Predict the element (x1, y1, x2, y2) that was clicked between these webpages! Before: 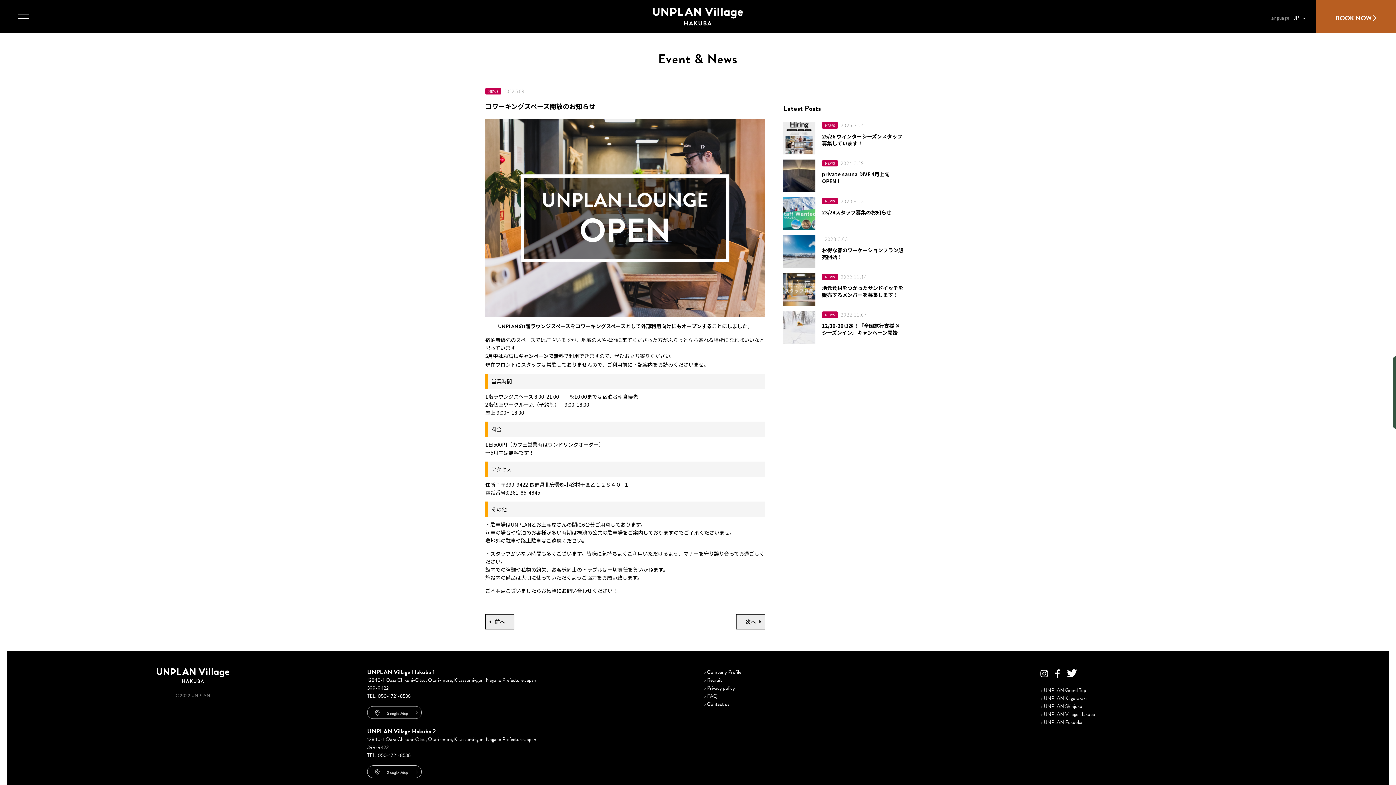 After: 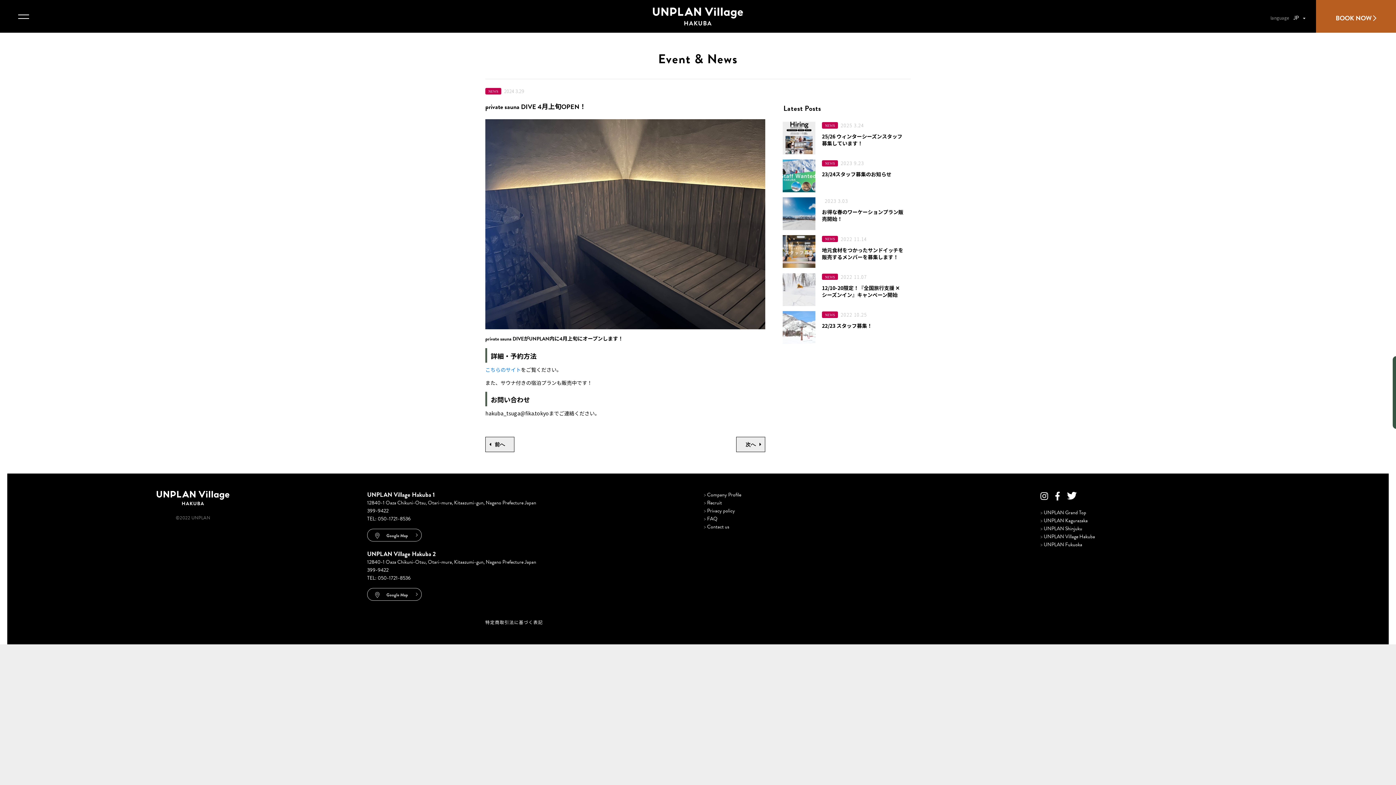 Action: bbox: (781, 158, 905, 193)